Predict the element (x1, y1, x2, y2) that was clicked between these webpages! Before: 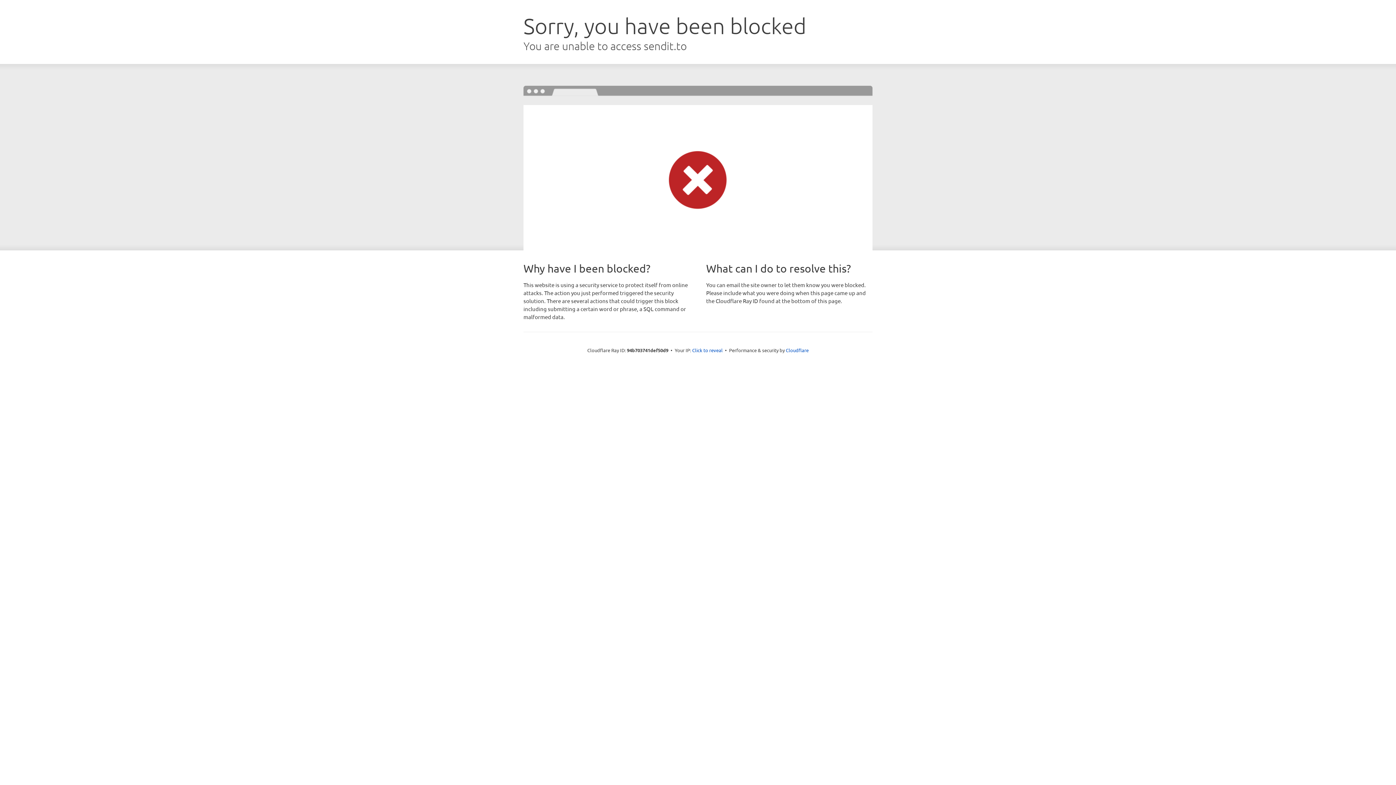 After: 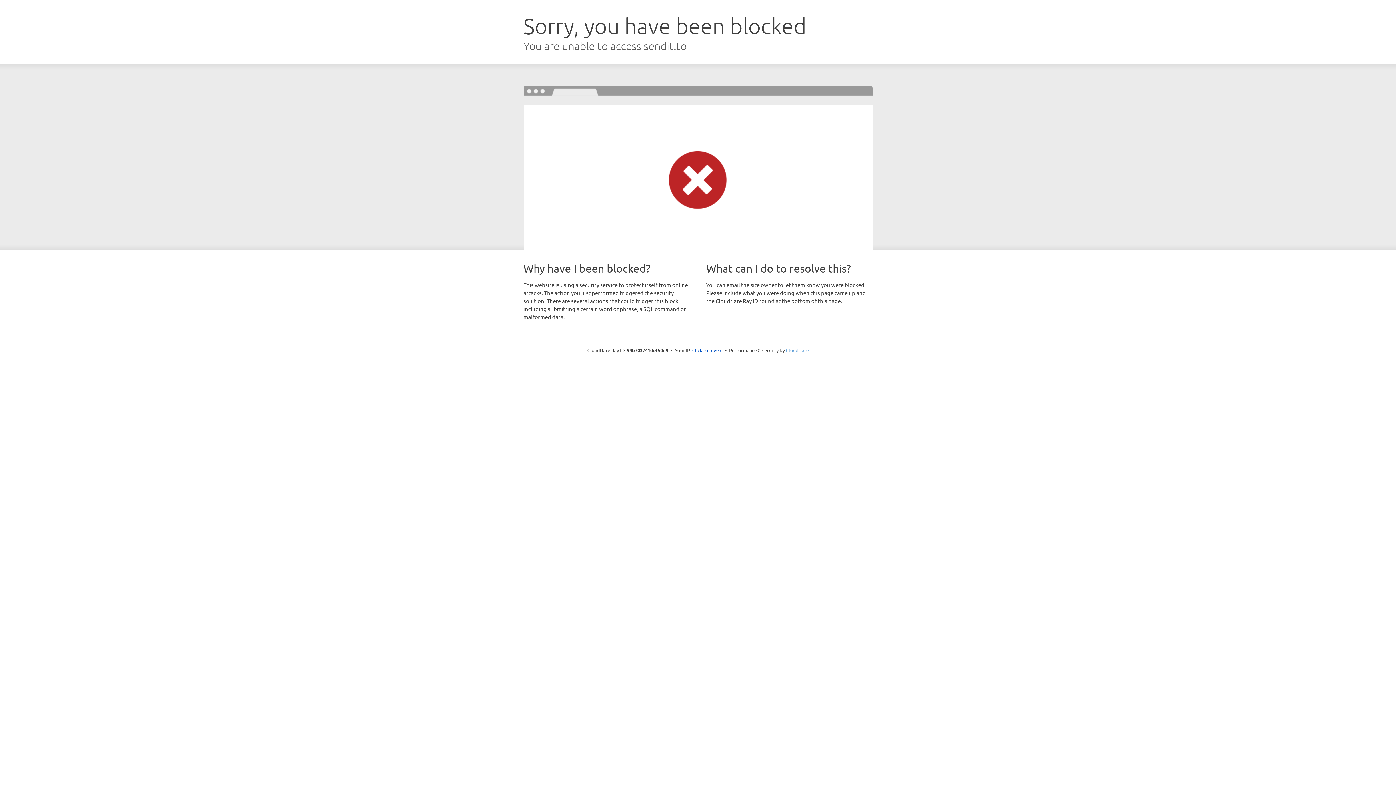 Action: bbox: (786, 347, 808, 353) label: Cloudflare